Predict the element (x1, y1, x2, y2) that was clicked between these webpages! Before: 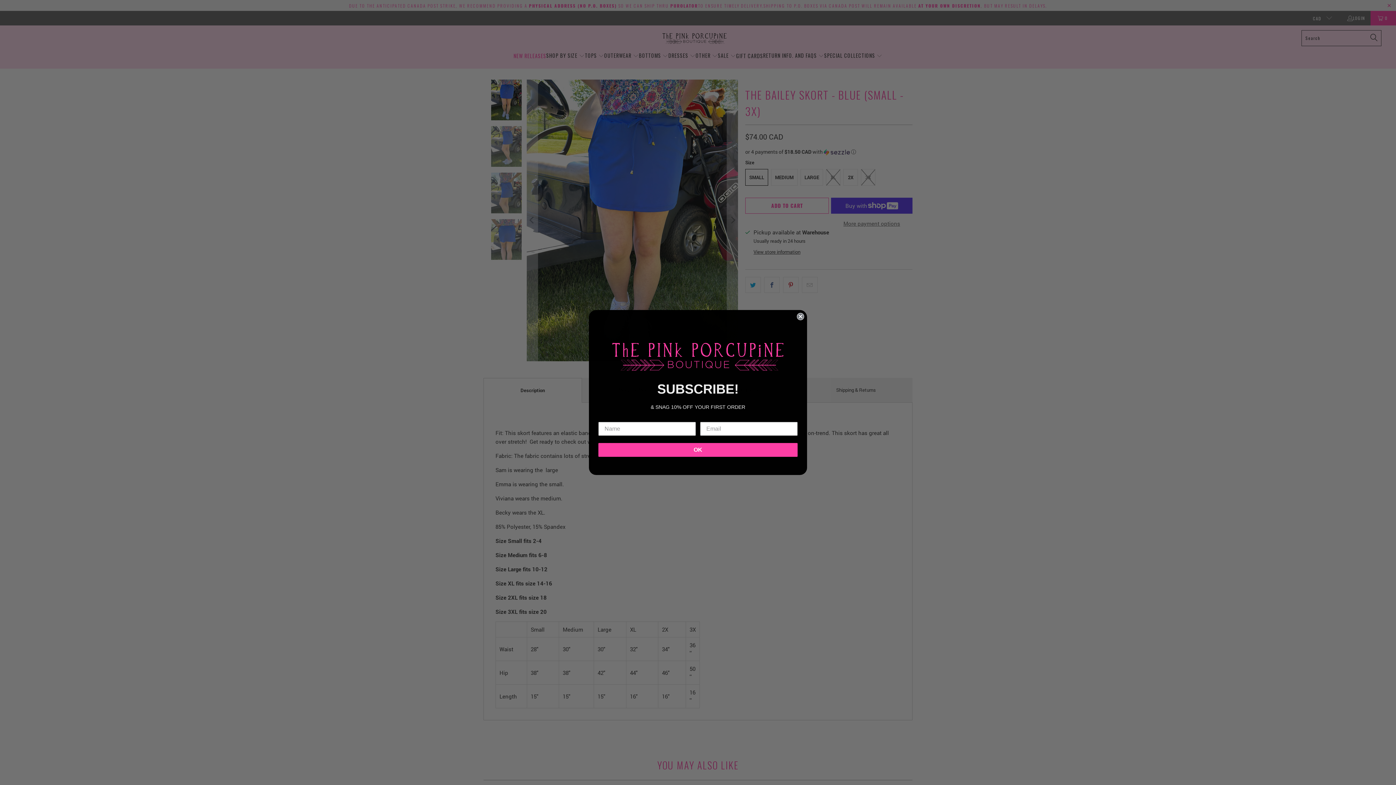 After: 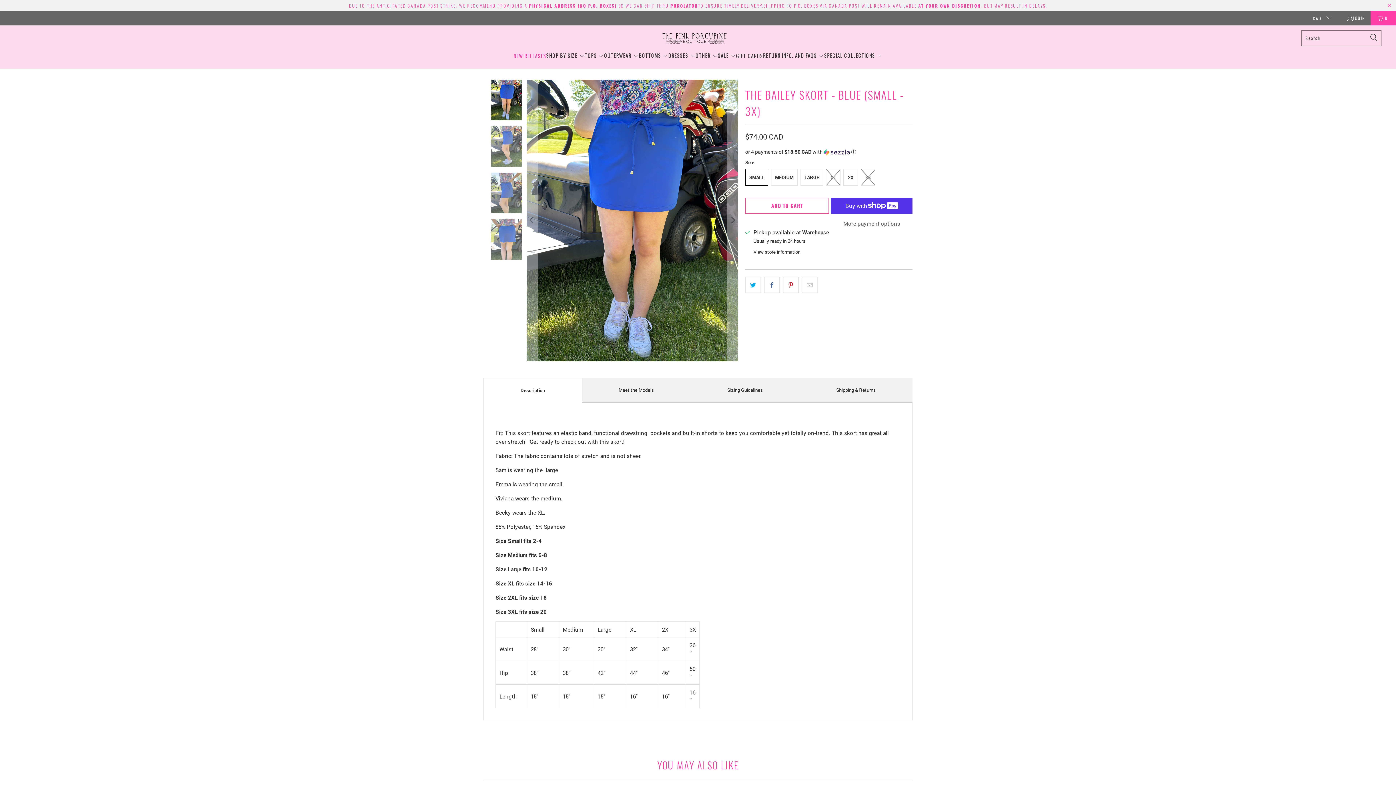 Action: label: Close dialog bbox: (797, 312, 804, 320)